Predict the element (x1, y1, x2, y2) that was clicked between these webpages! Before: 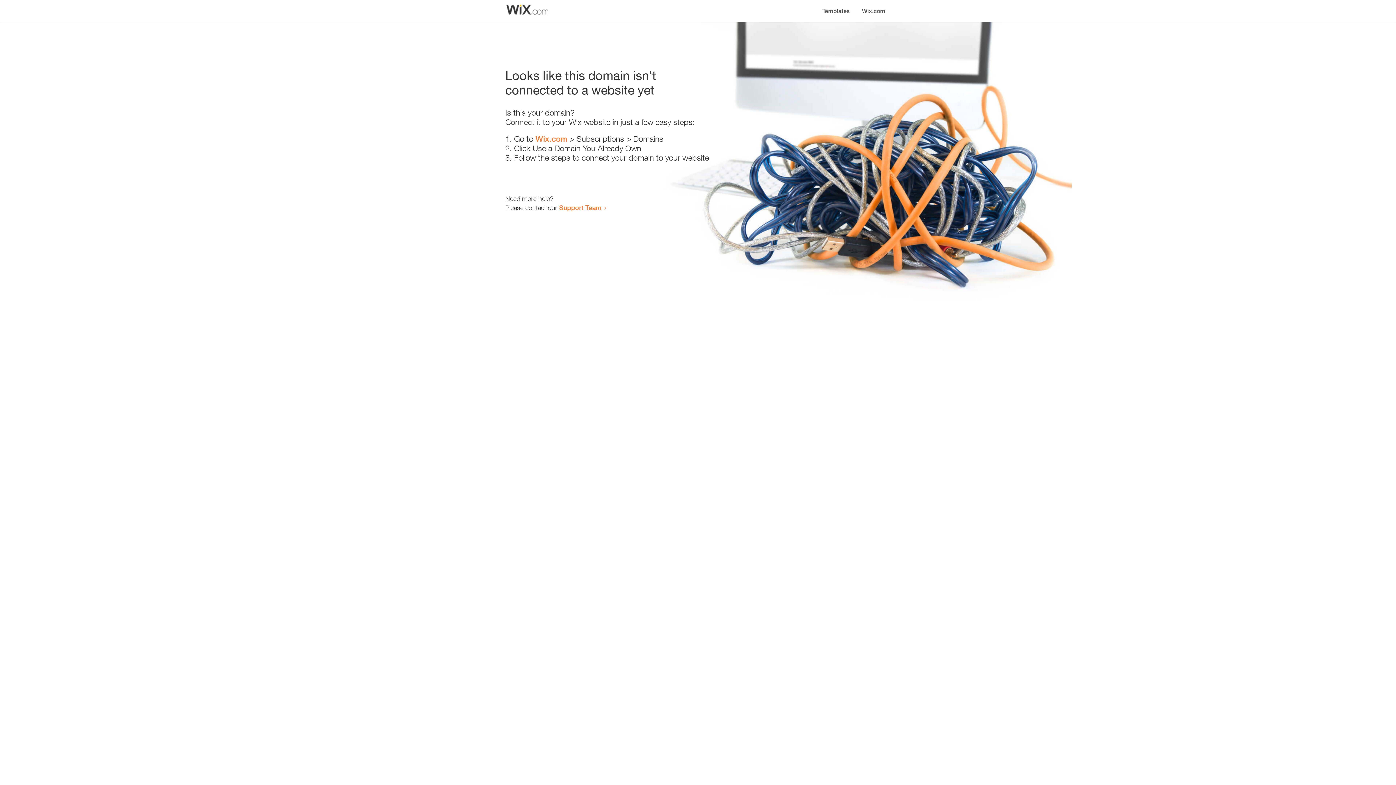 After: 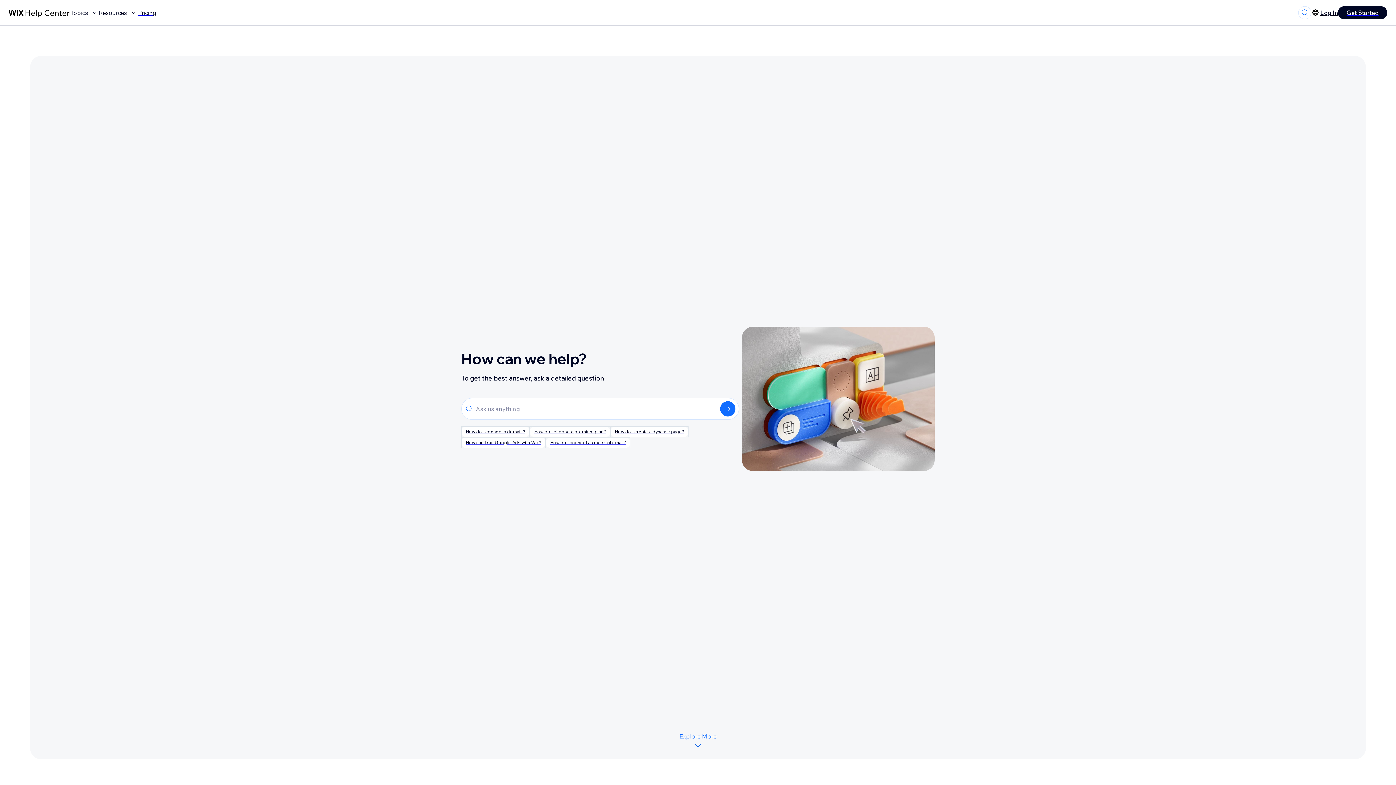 Action: bbox: (559, 203, 601, 211) label: Support Team